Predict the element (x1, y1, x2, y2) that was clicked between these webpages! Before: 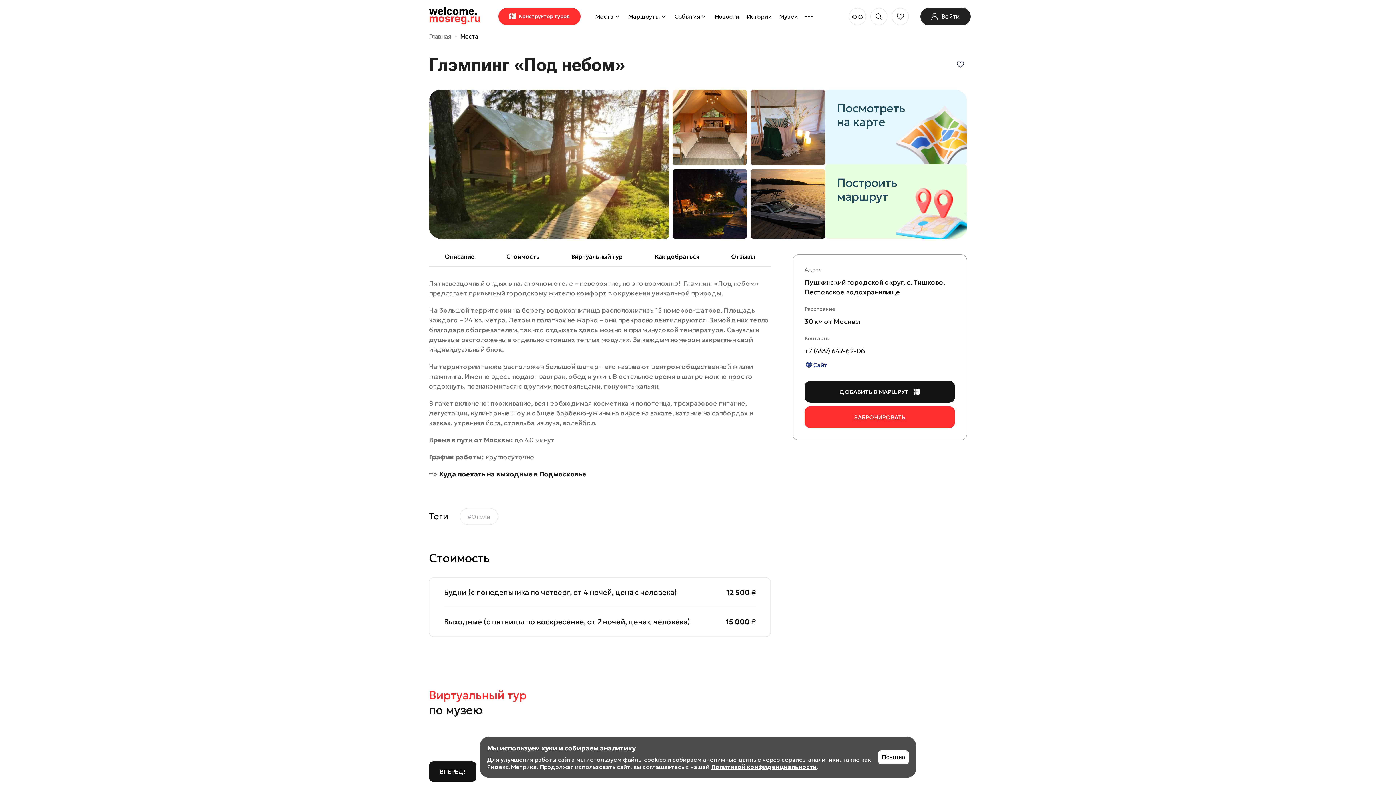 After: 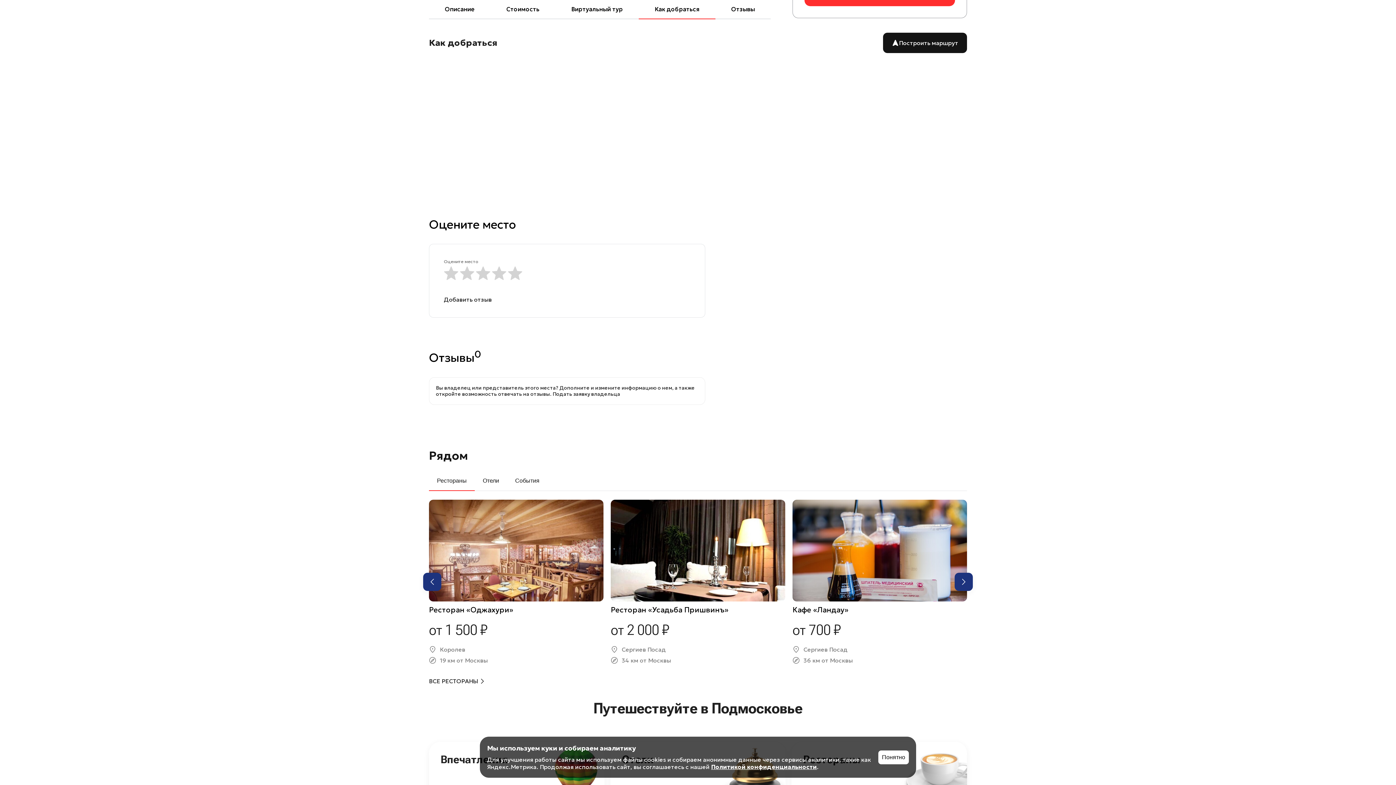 Action: label: Как добраться bbox: (638, 247, 715, 266)